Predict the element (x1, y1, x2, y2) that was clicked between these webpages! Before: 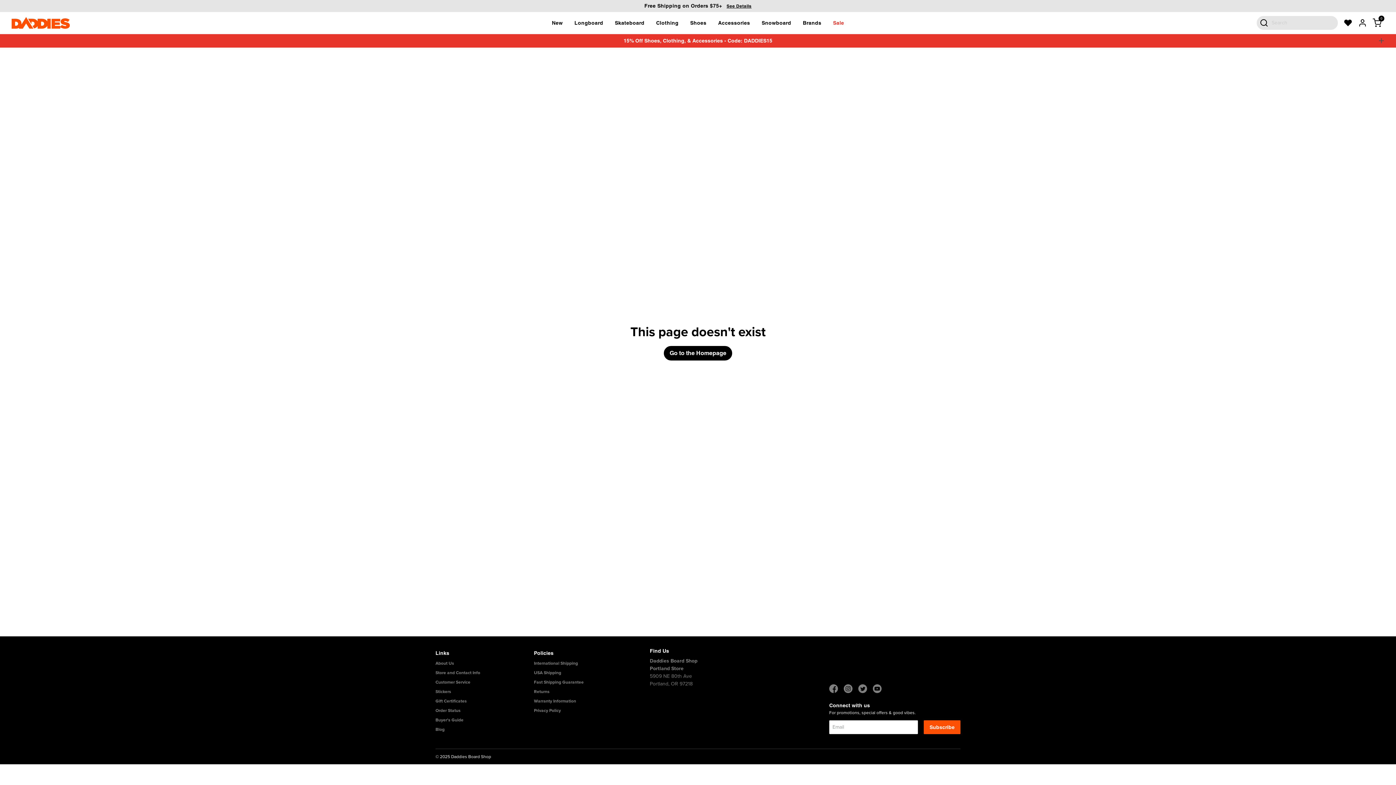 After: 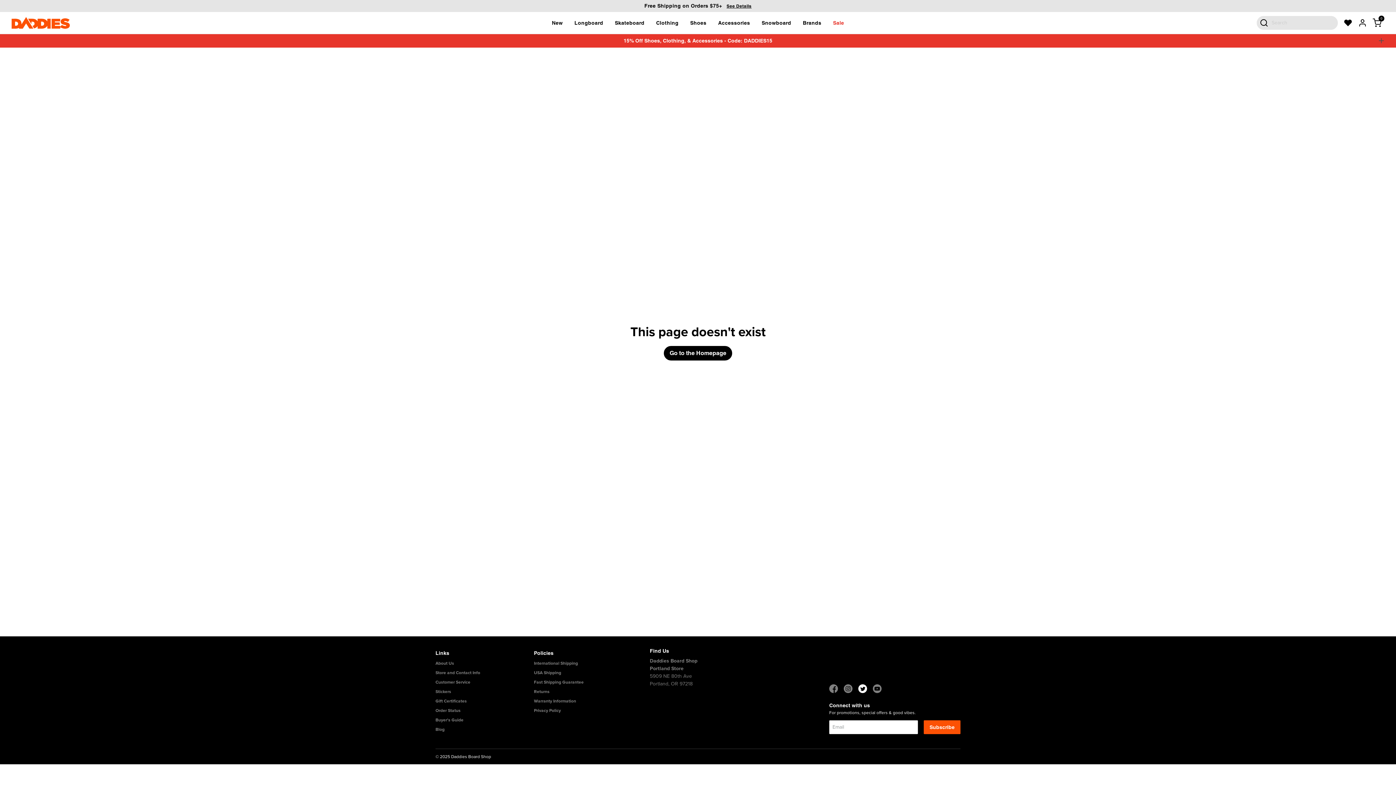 Action: bbox: (855, 681, 870, 696)